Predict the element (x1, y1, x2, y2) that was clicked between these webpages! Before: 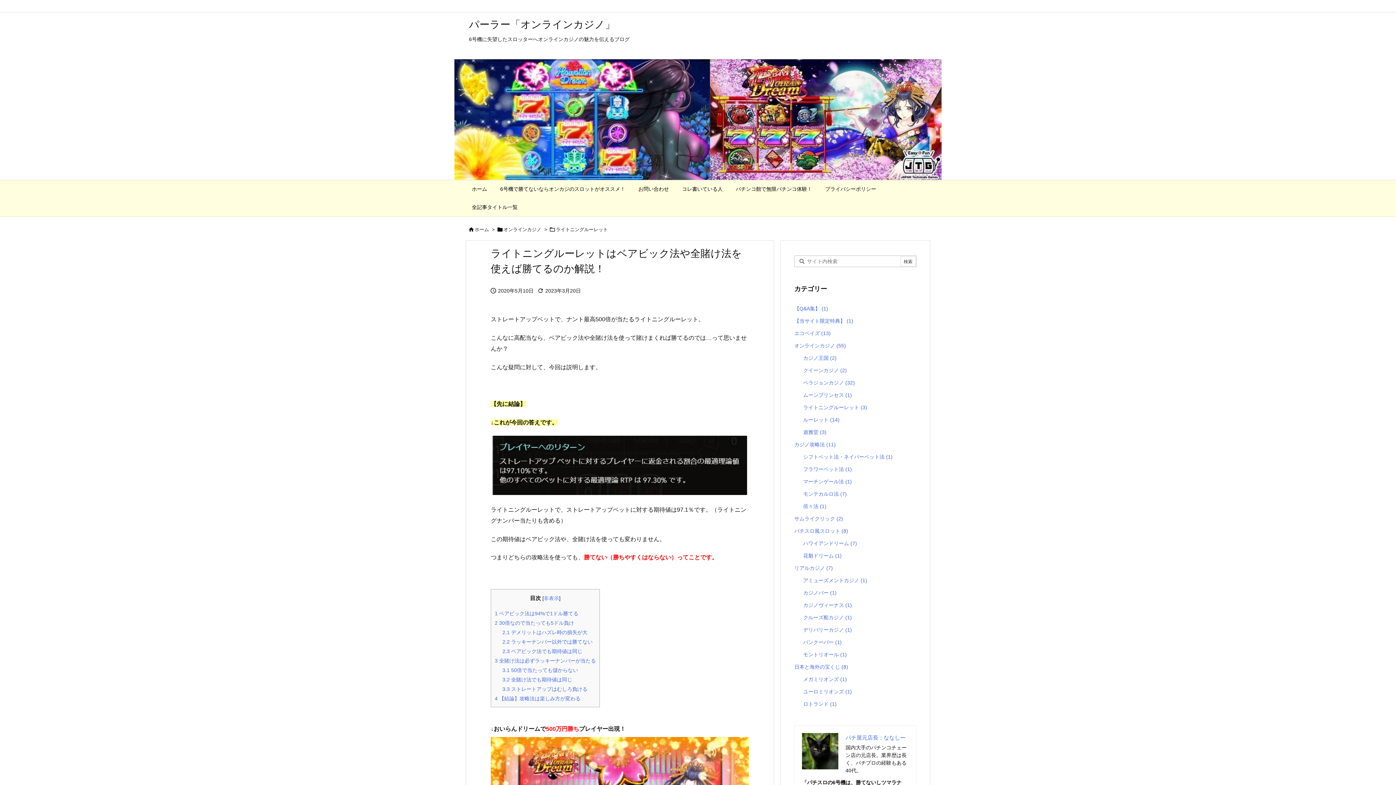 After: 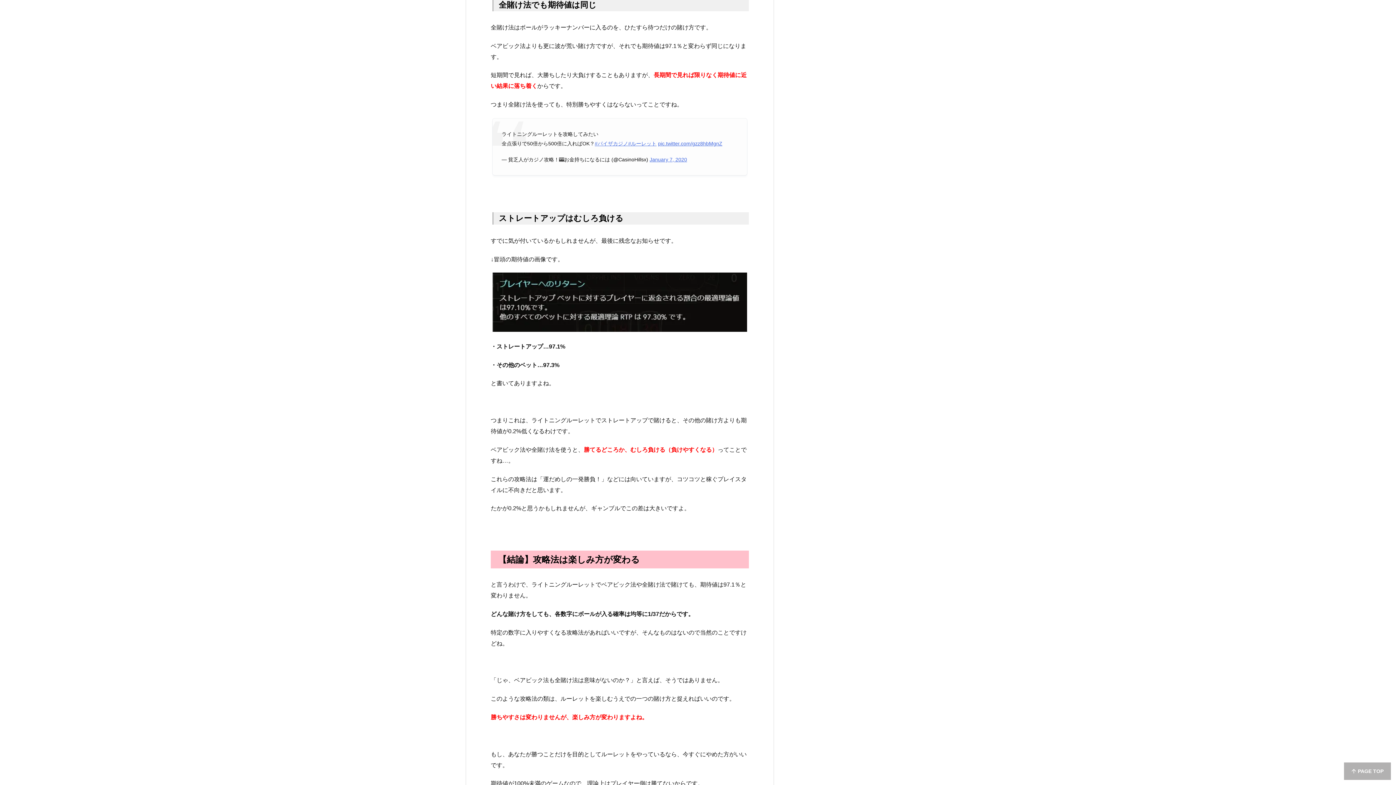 Action: label: 3.2 全賭け法でも期待値は同じ bbox: (502, 677, 572, 682)